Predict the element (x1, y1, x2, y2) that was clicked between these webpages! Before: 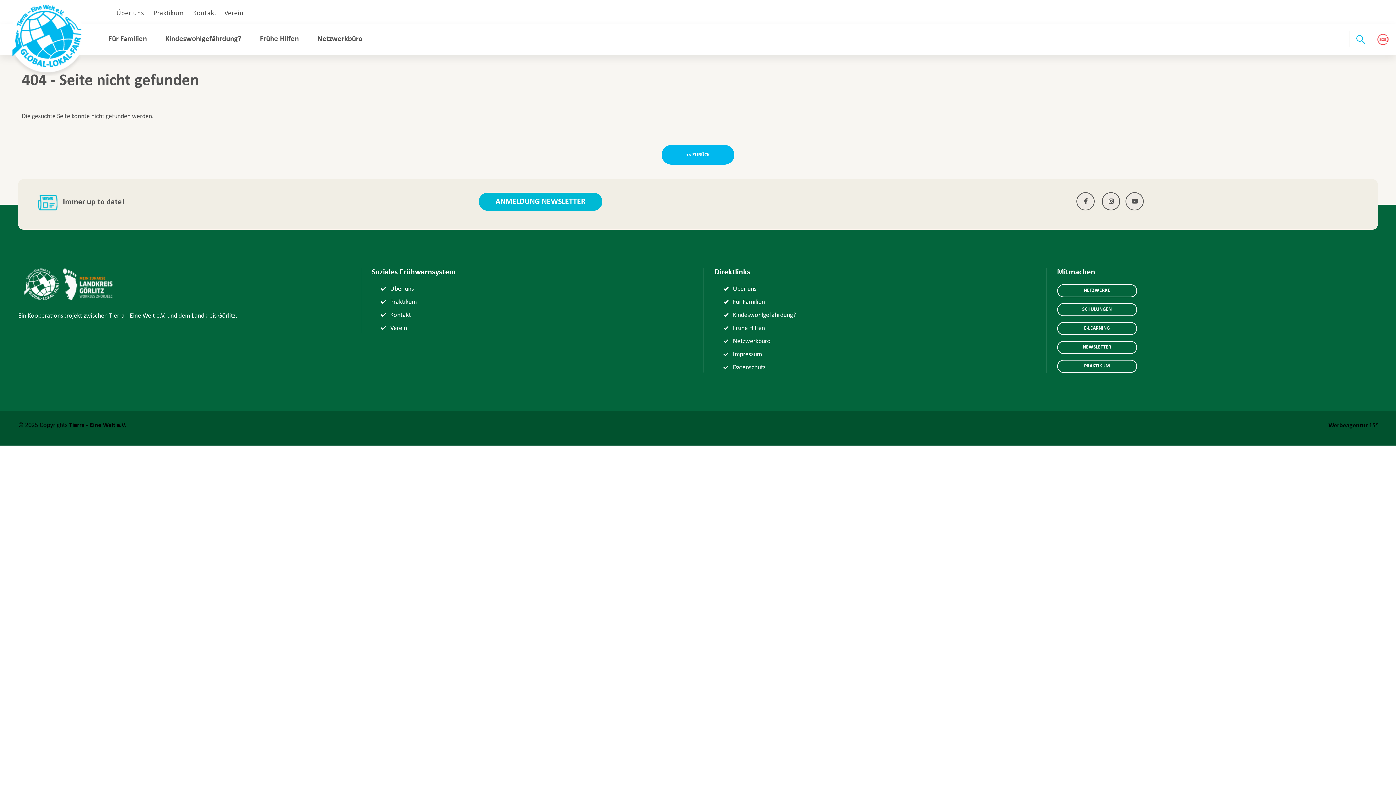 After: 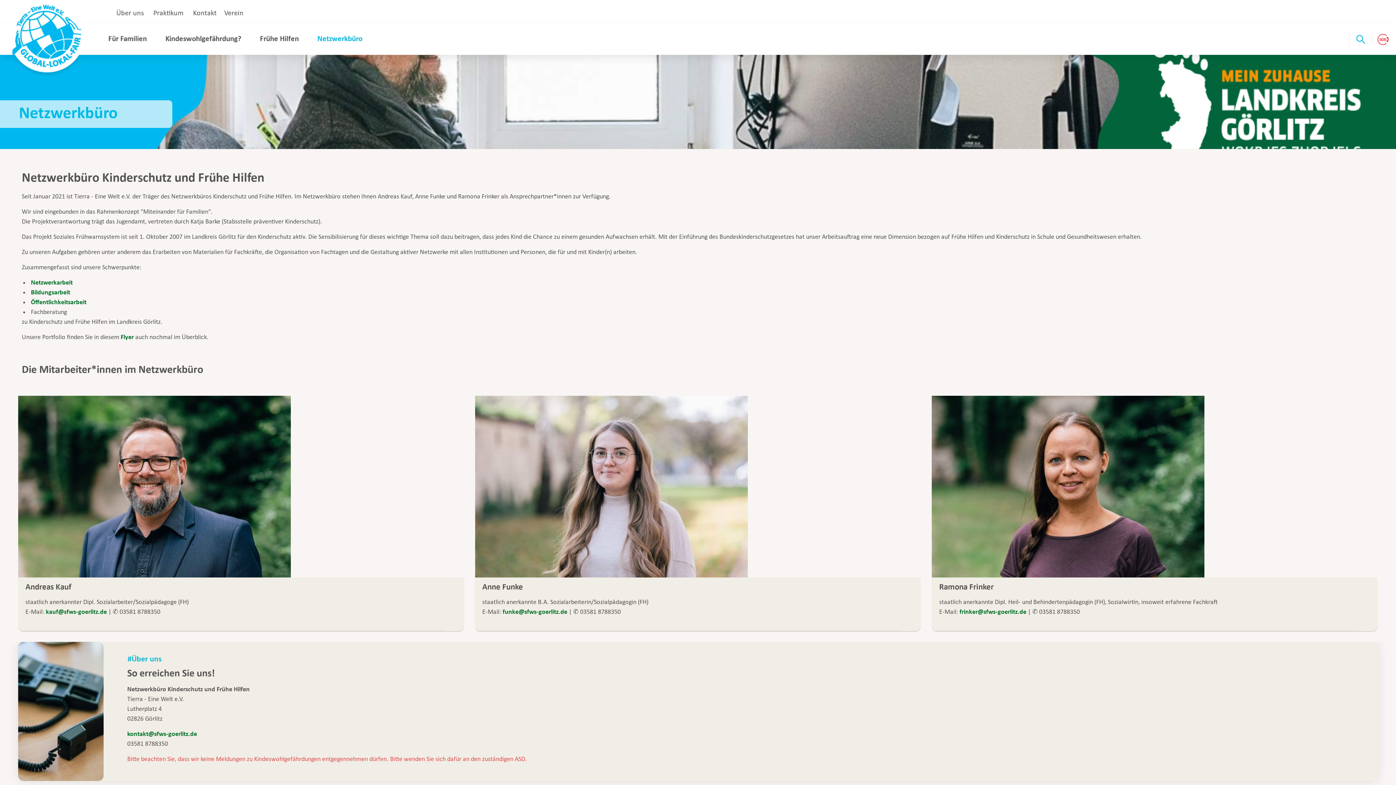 Action: bbox: (723, 336, 770, 346) label: Netzwerkbüro